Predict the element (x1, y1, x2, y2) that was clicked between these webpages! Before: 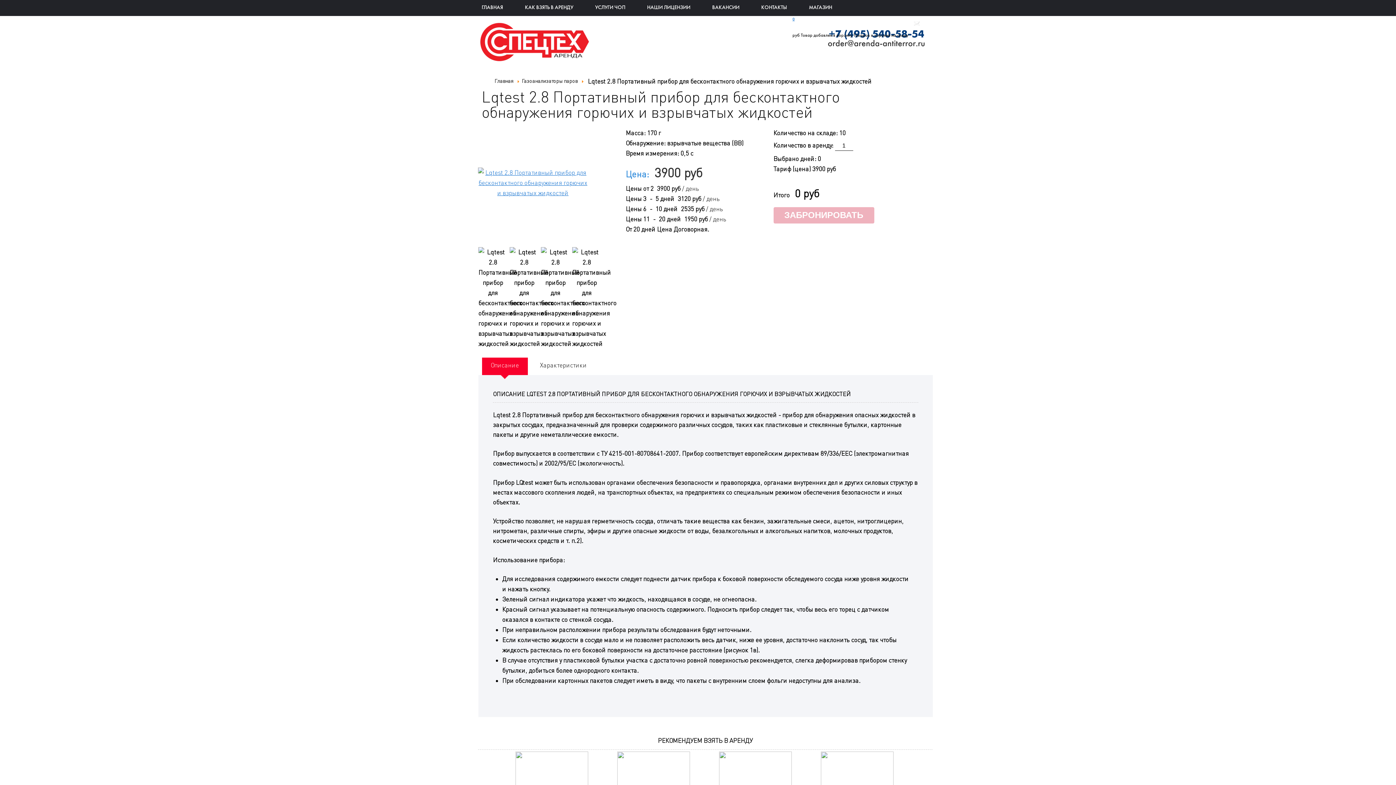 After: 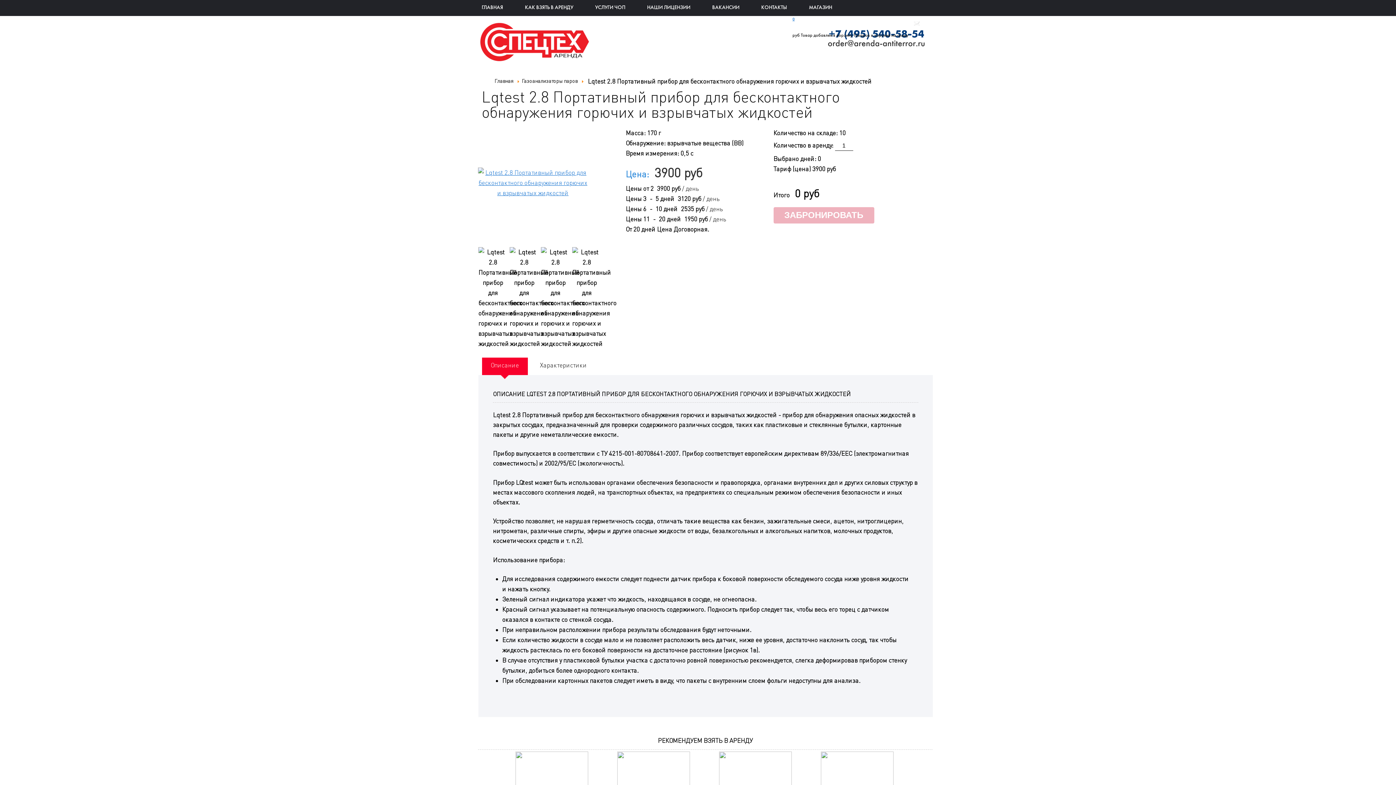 Action: label: order@arenda-antiterror.ru bbox: (828, 41, 925, 47)